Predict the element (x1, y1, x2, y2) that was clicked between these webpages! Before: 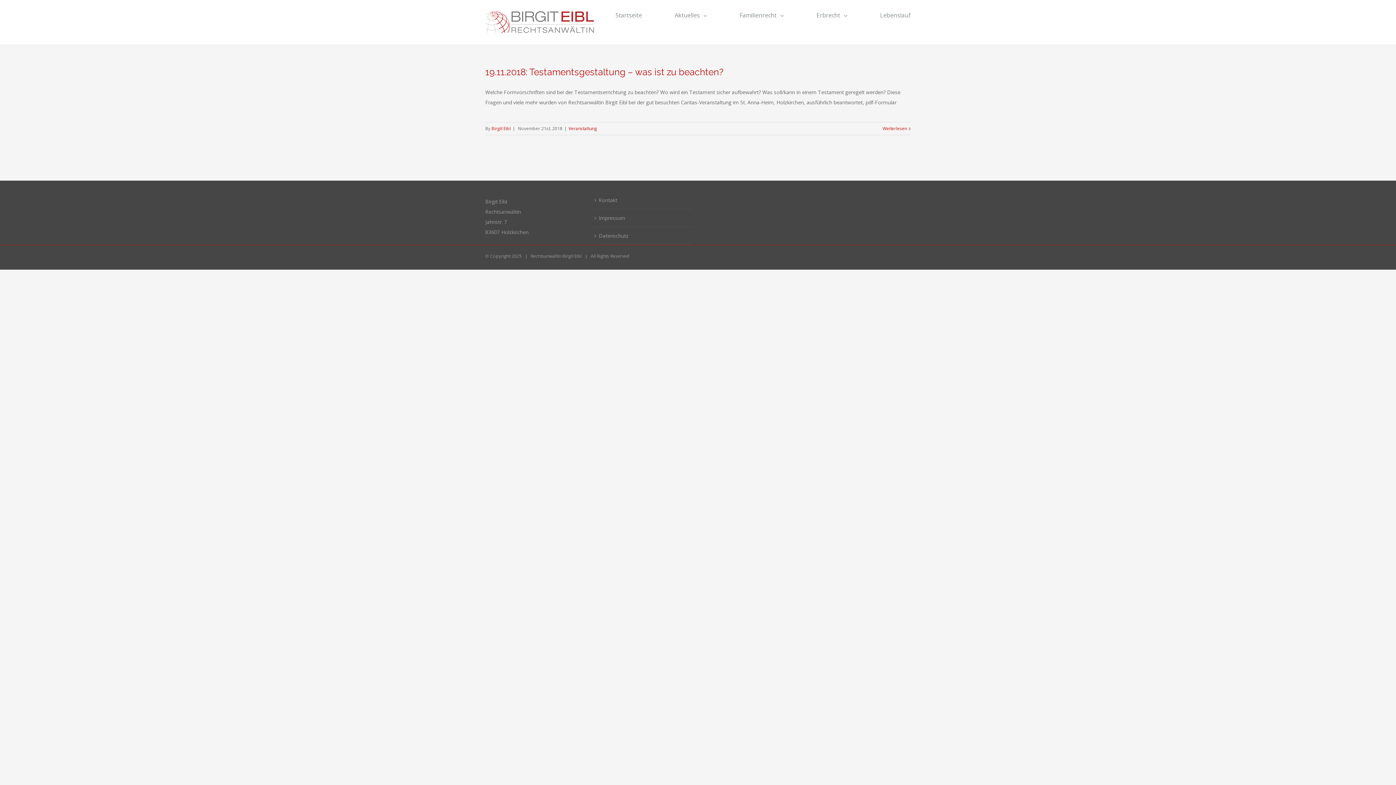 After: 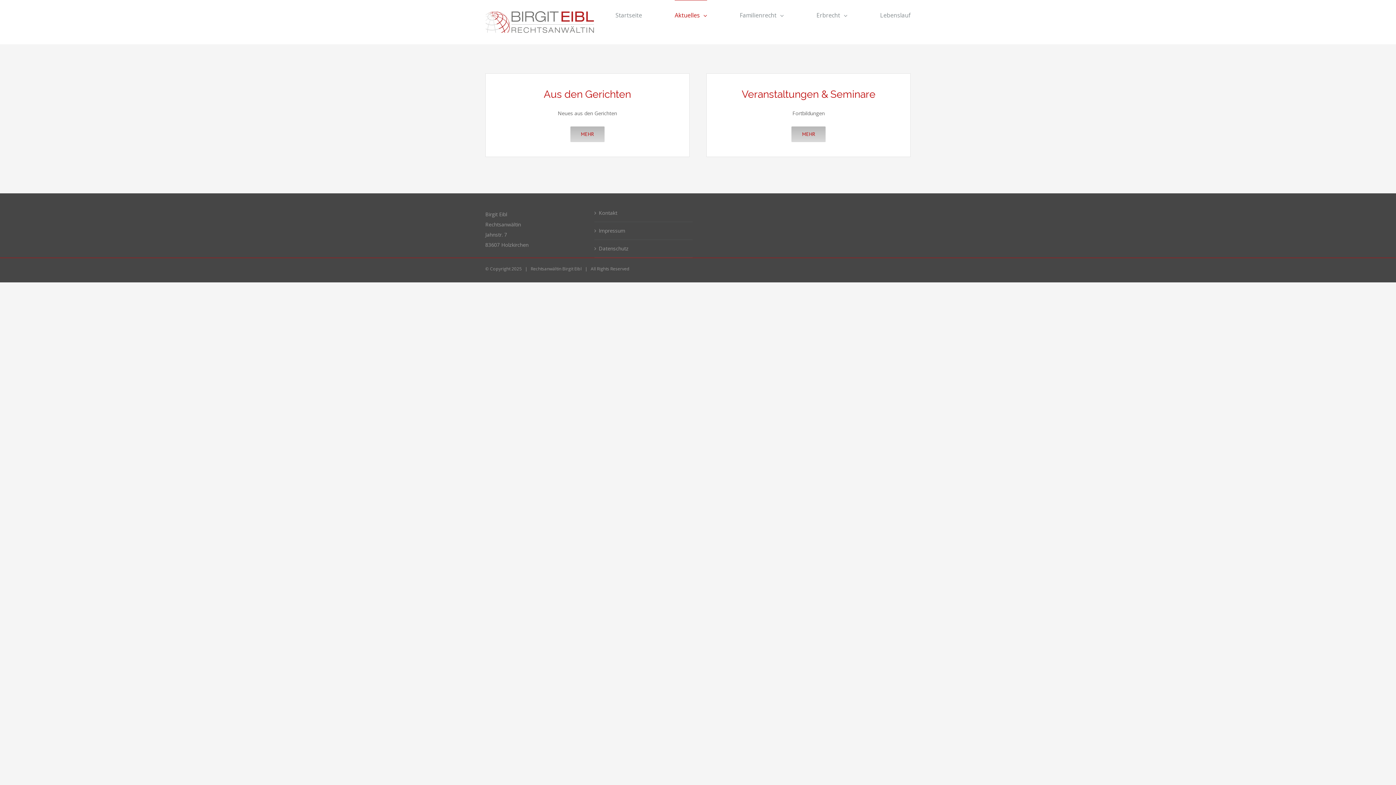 Action: label: Aktuelles  bbox: (674, 0, 707, 30)